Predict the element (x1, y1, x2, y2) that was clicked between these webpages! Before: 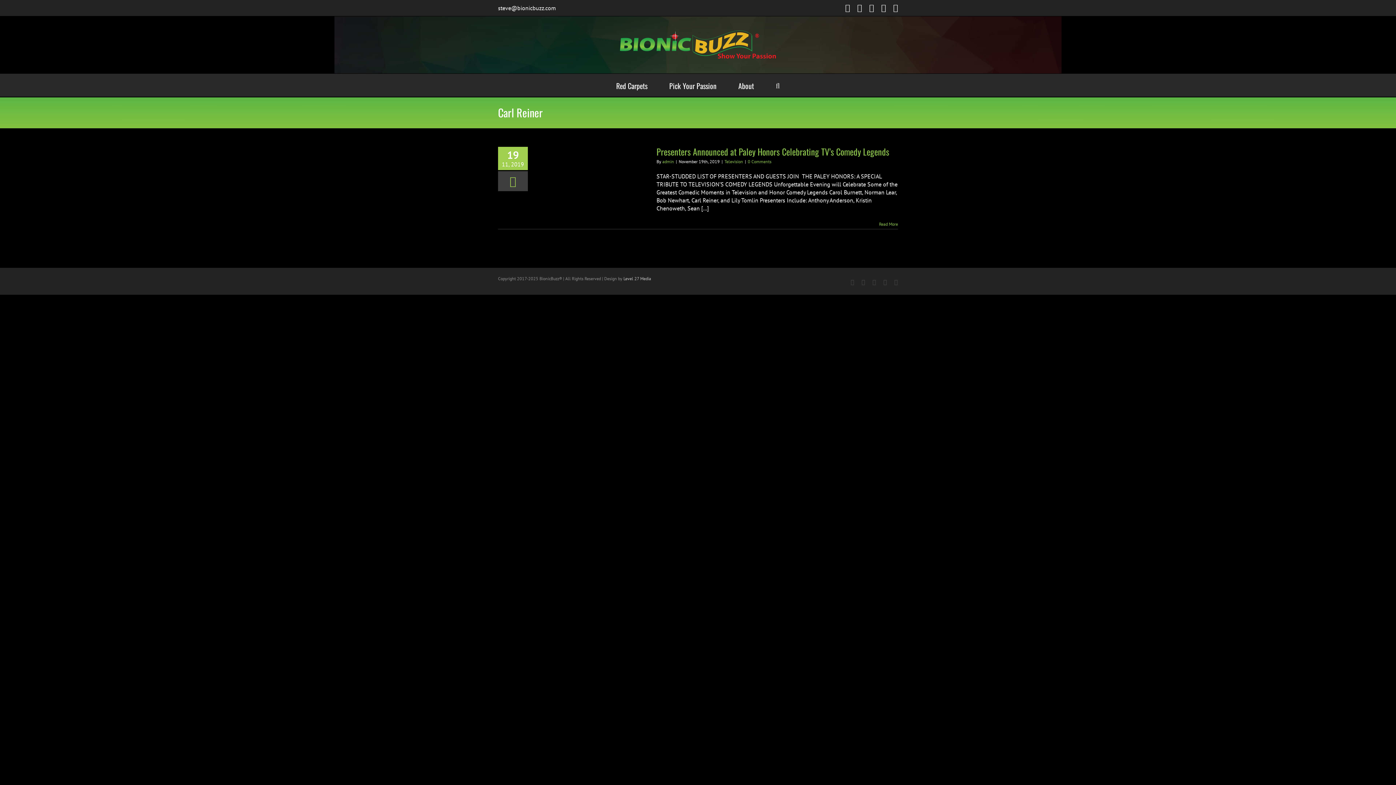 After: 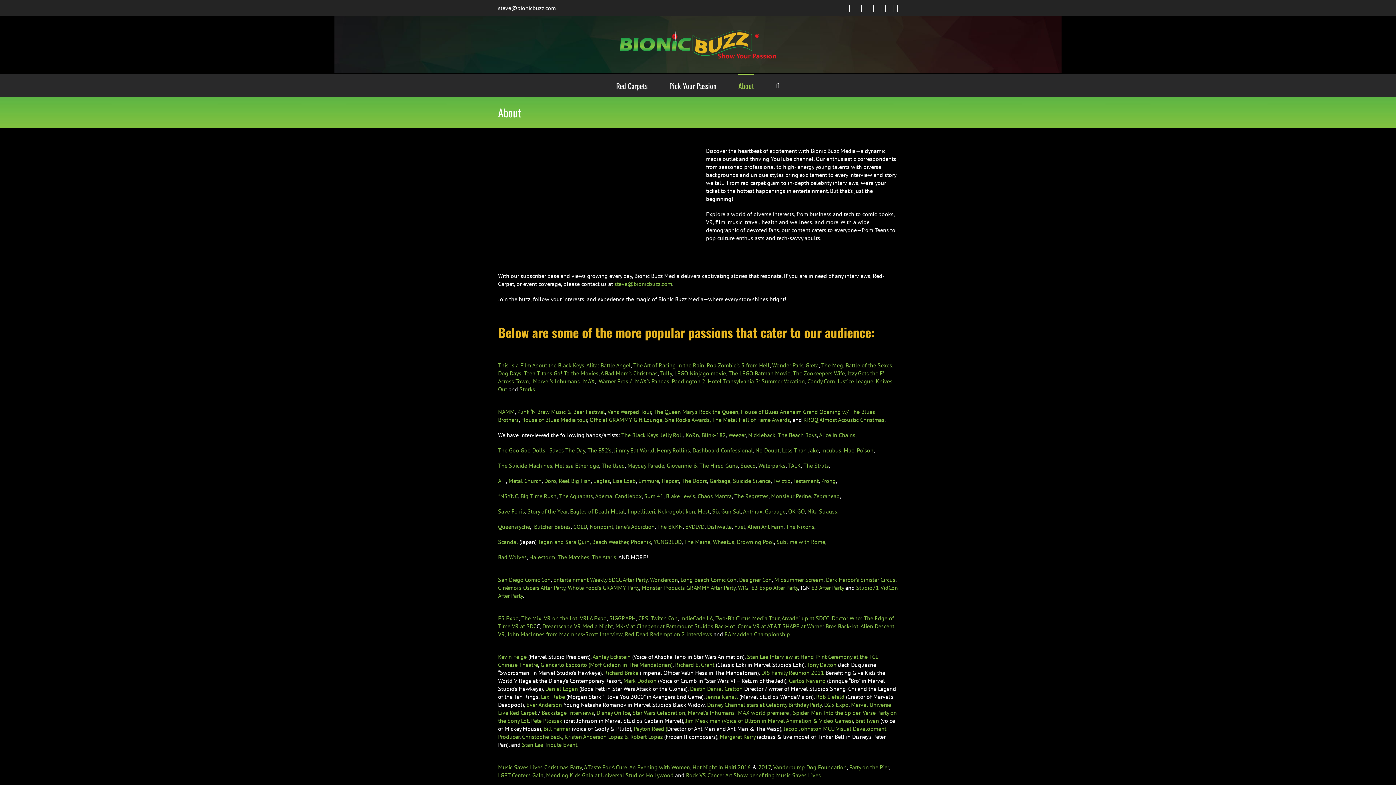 Action: label: About bbox: (738, 73, 754, 96)